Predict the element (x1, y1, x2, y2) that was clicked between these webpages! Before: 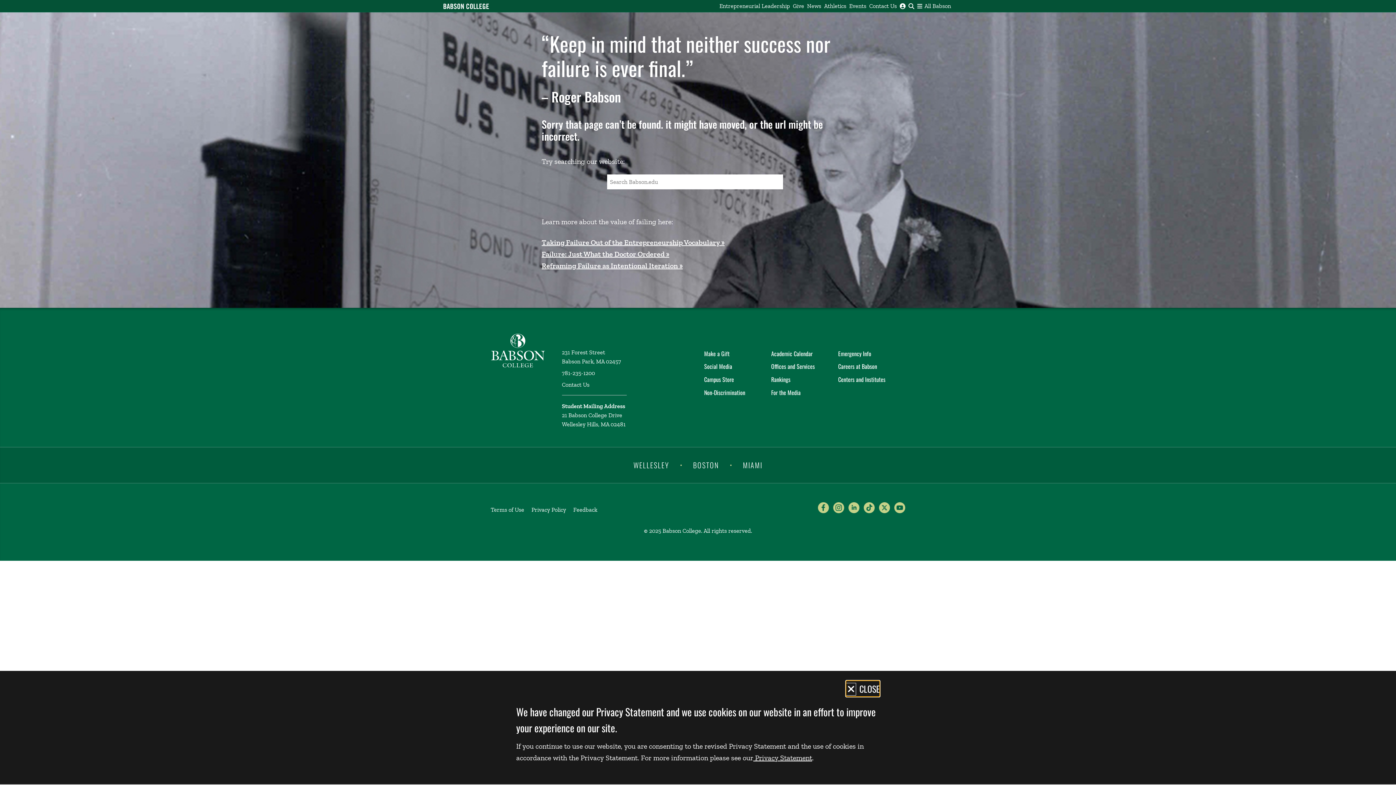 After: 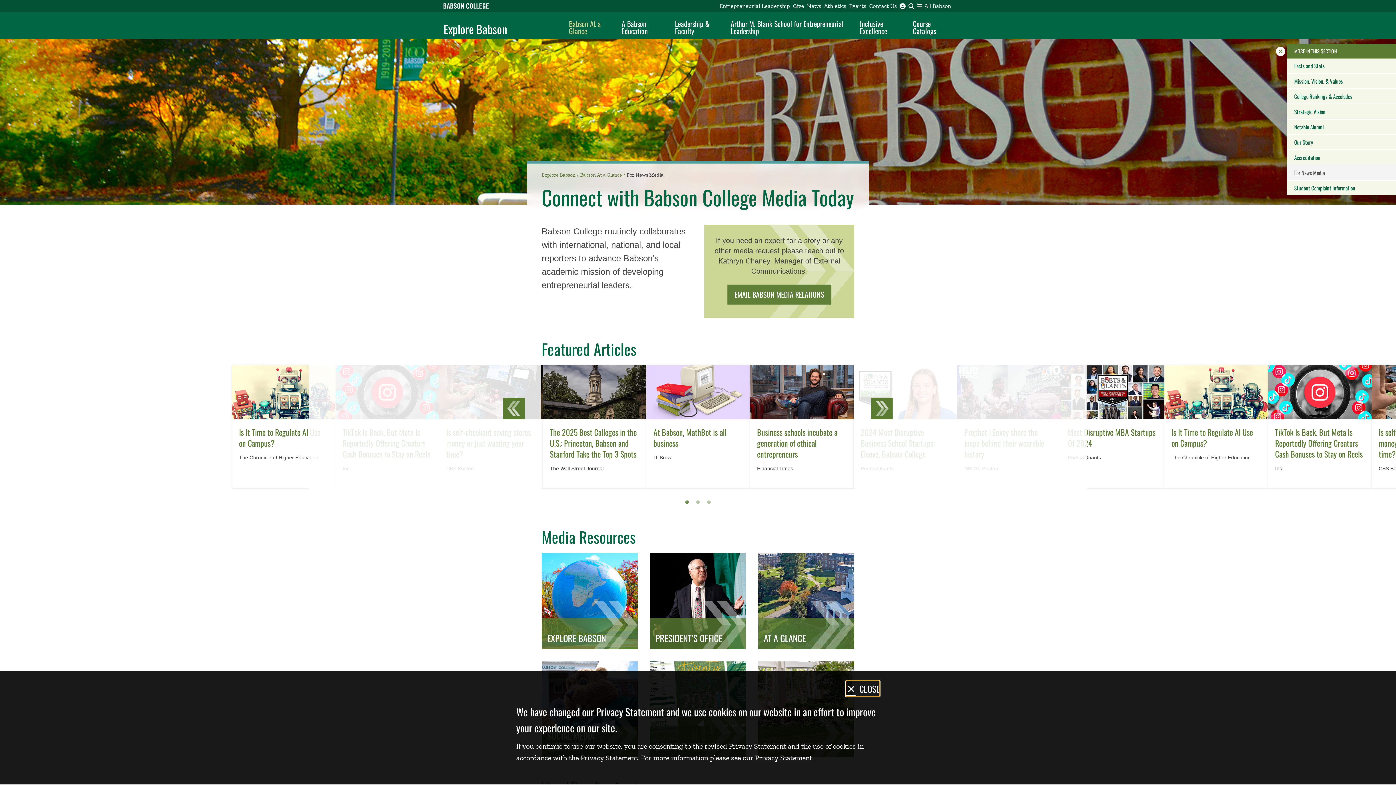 Action: label: For the Media bbox: (771, 388, 800, 397)